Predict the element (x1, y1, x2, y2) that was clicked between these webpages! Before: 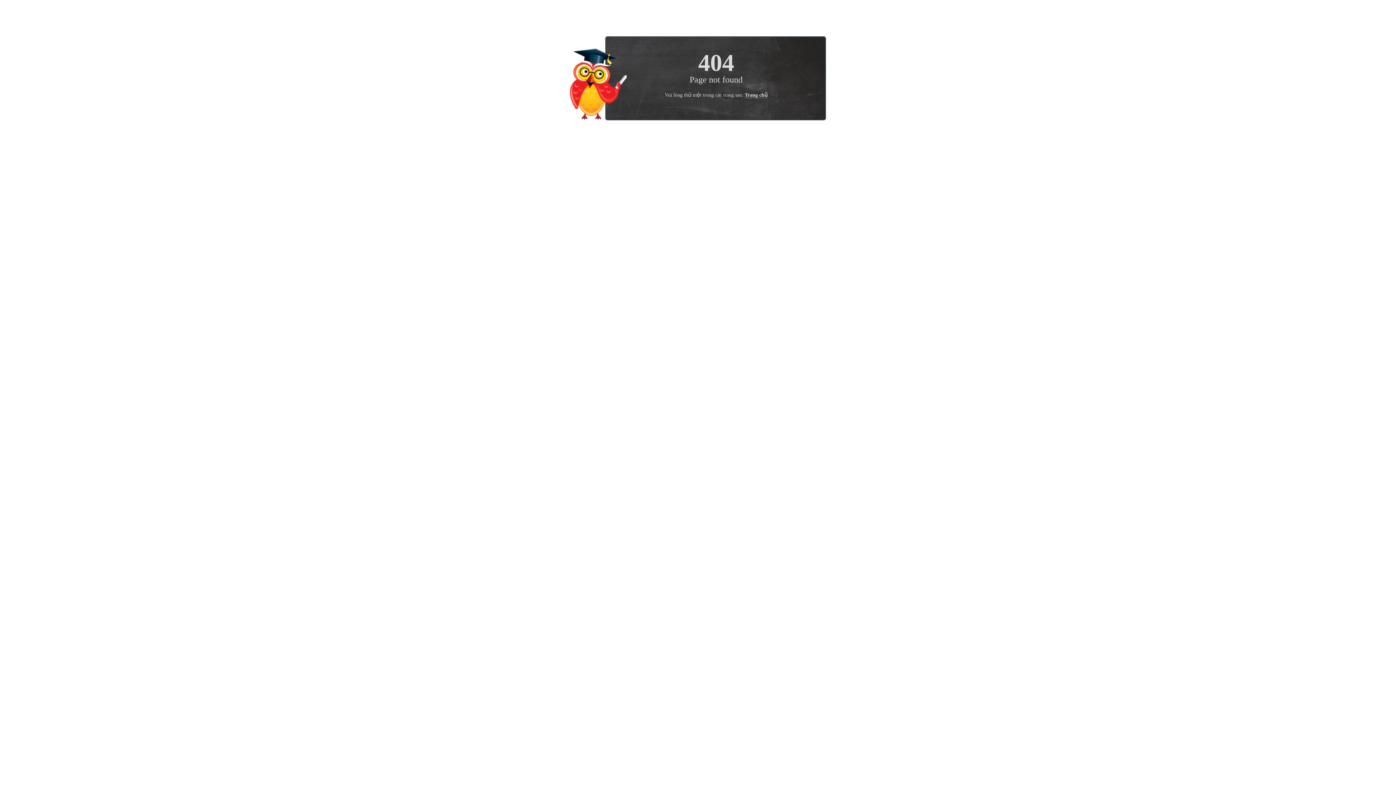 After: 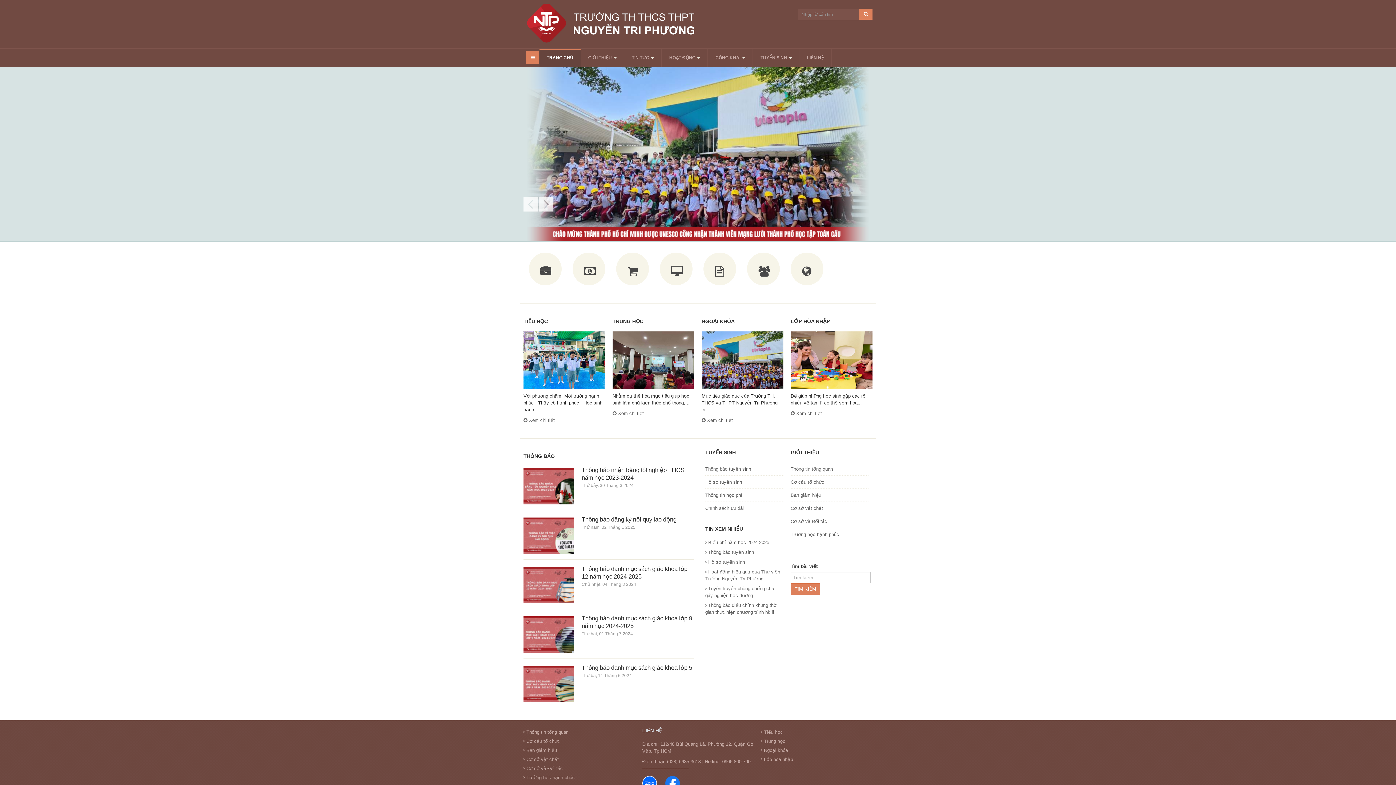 Action: label: Trang chủ bbox: (744, 92, 767, 98)